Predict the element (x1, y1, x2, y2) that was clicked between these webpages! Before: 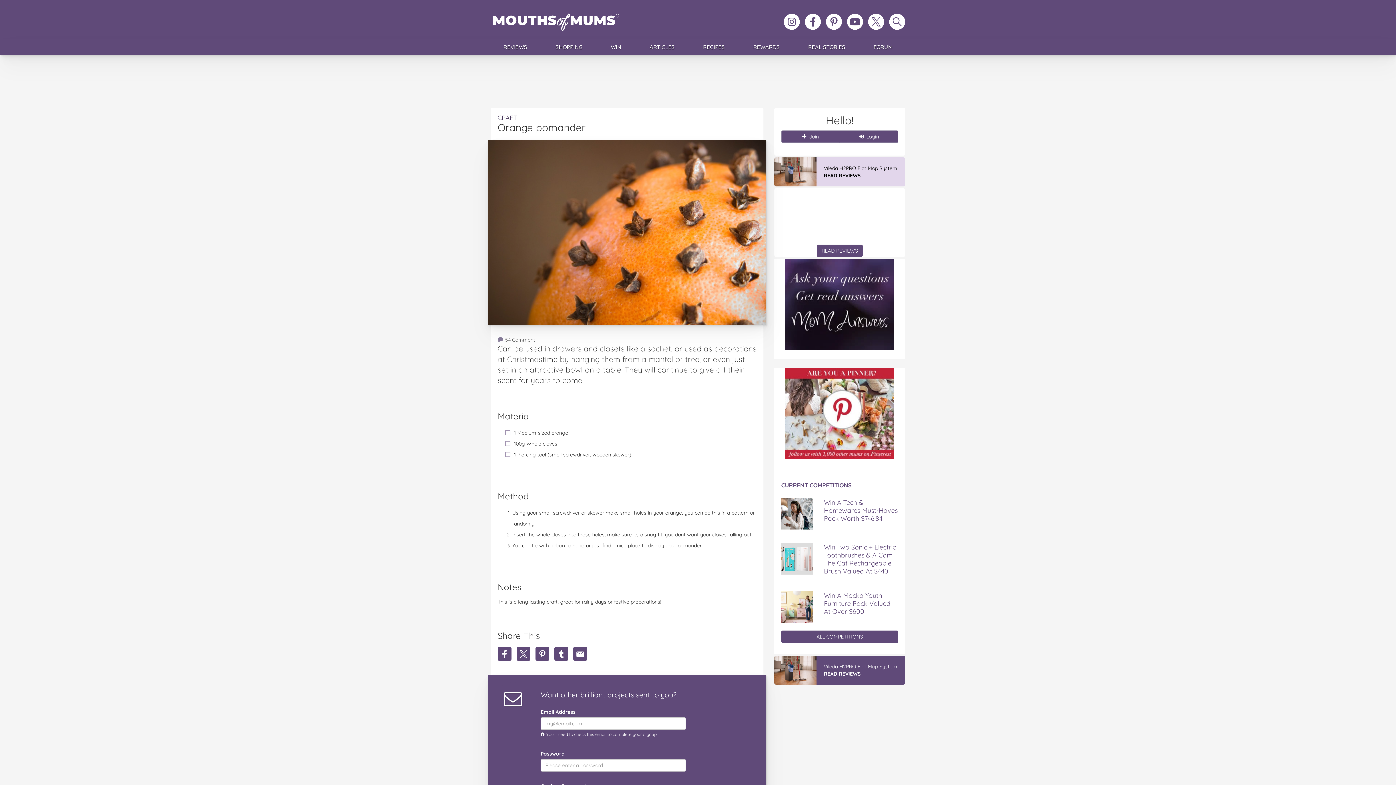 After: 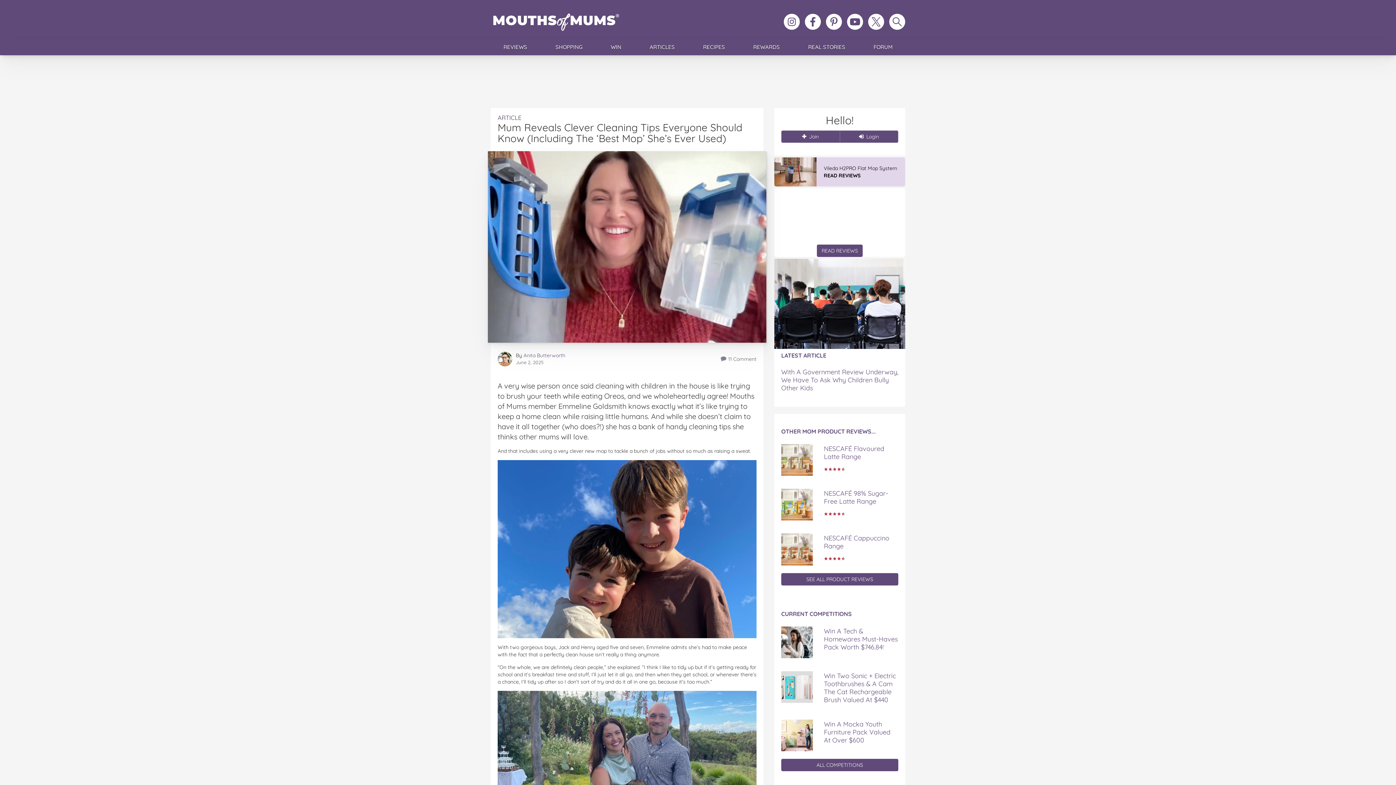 Action: bbox: (774, 157, 905, 186) label: Mum Reveals Clever Cleaning Tips Everyone Should K...
READ NOW